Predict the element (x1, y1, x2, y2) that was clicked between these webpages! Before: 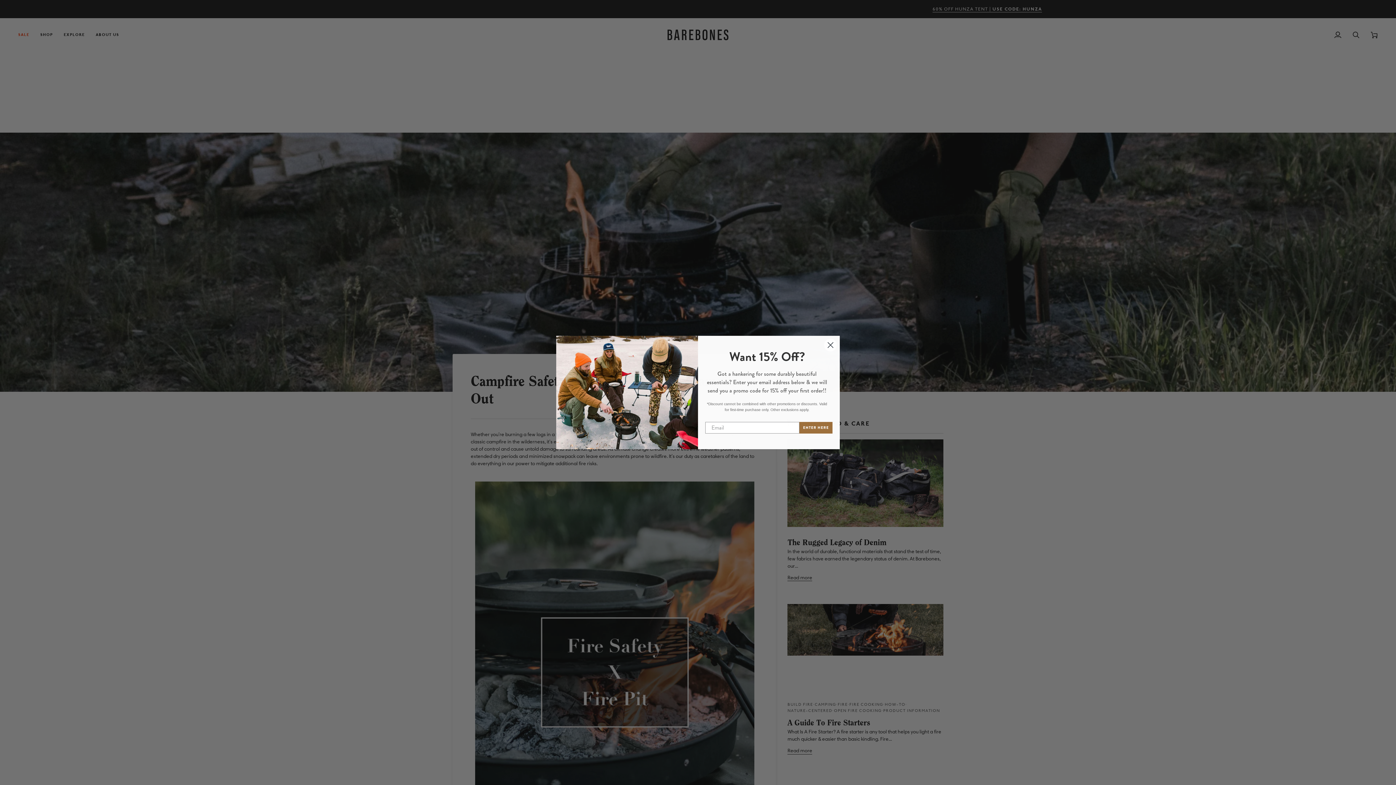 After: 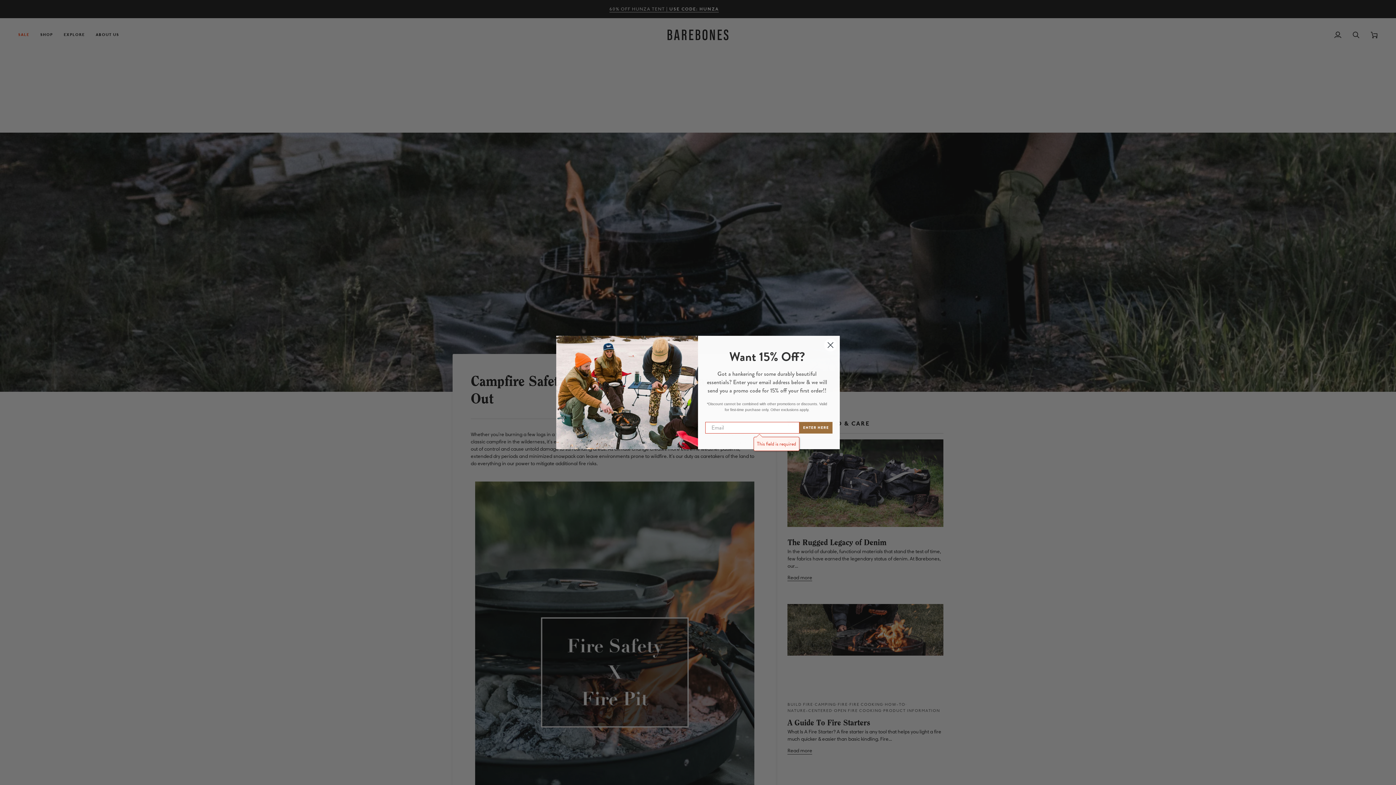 Action: bbox: (799, 422, 832, 433) label: ENTER HERE